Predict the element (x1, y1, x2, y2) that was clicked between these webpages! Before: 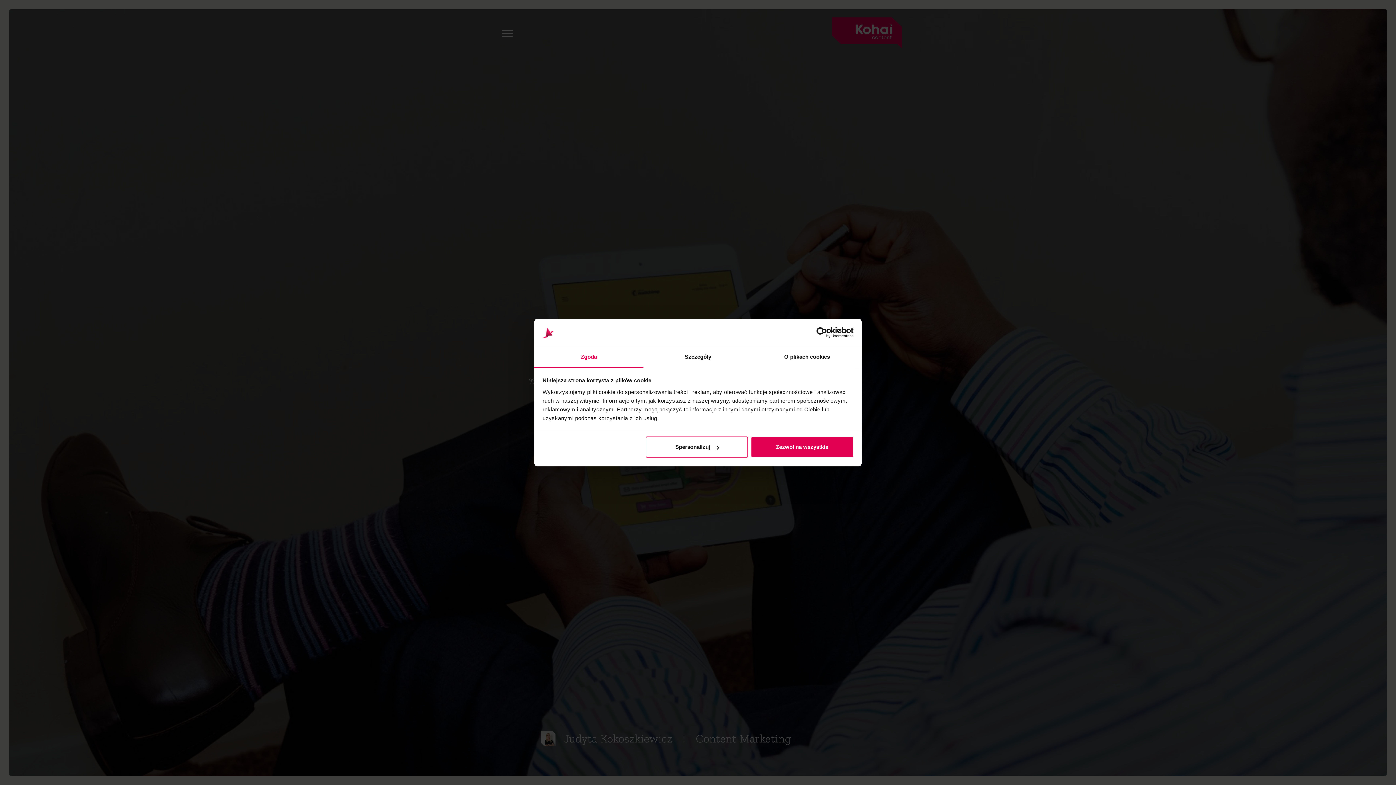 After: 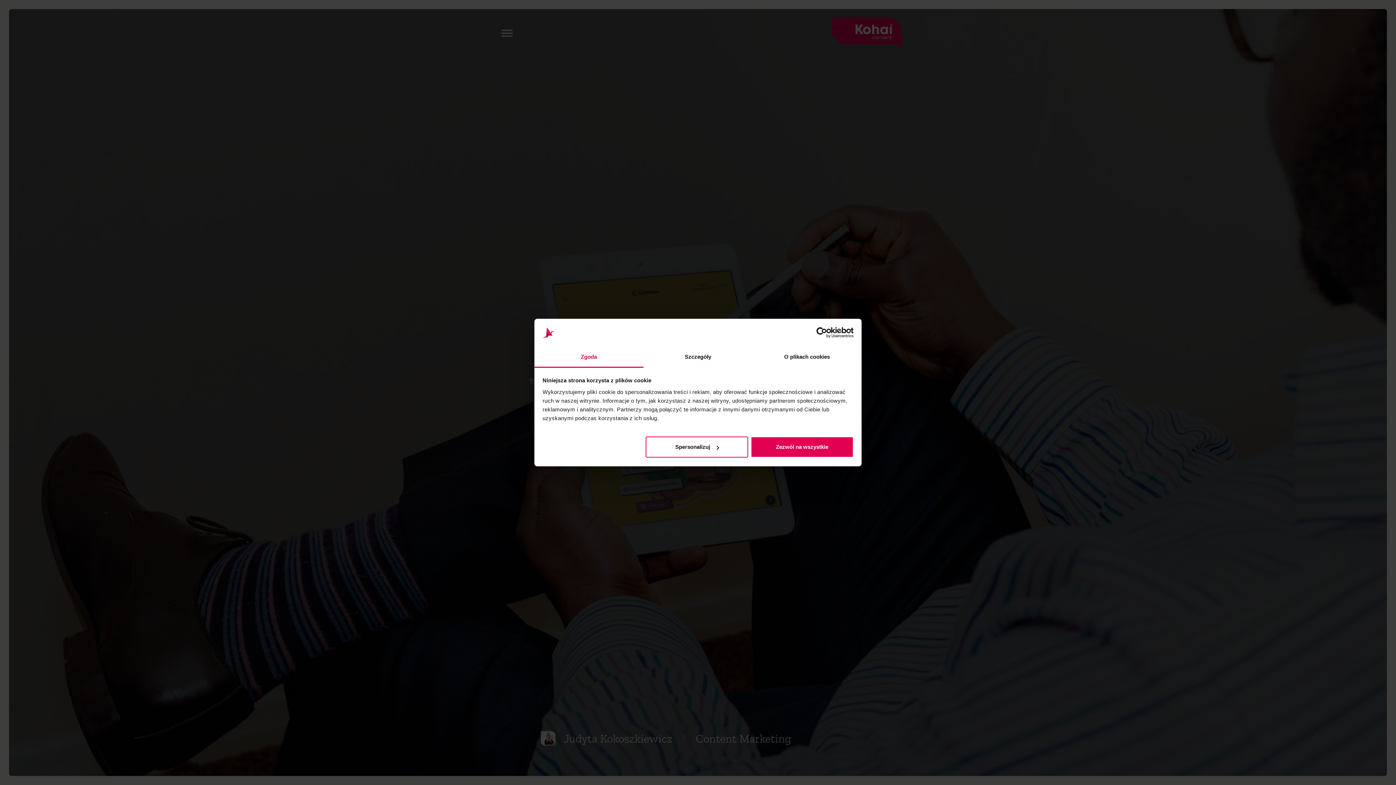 Action: label: Zgoda bbox: (534, 347, 643, 367)